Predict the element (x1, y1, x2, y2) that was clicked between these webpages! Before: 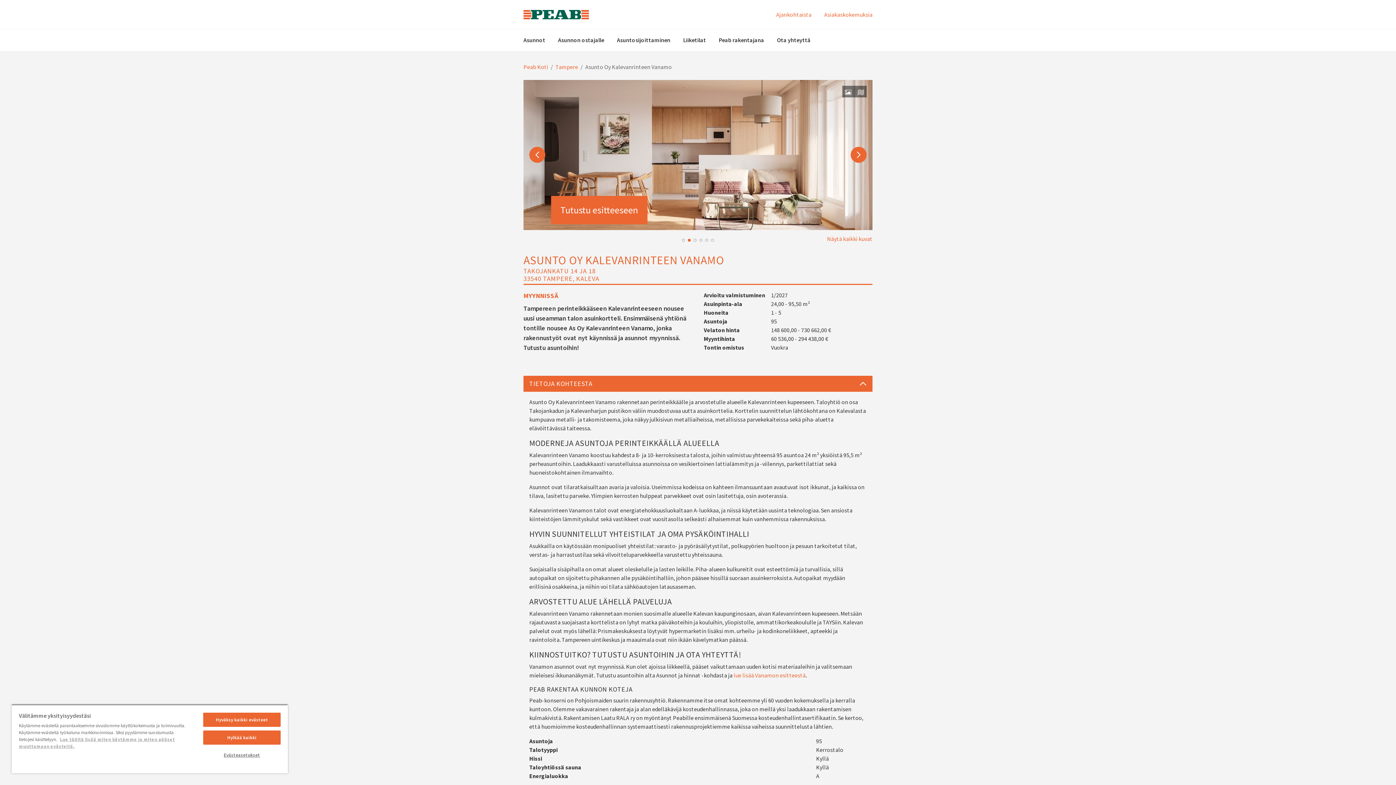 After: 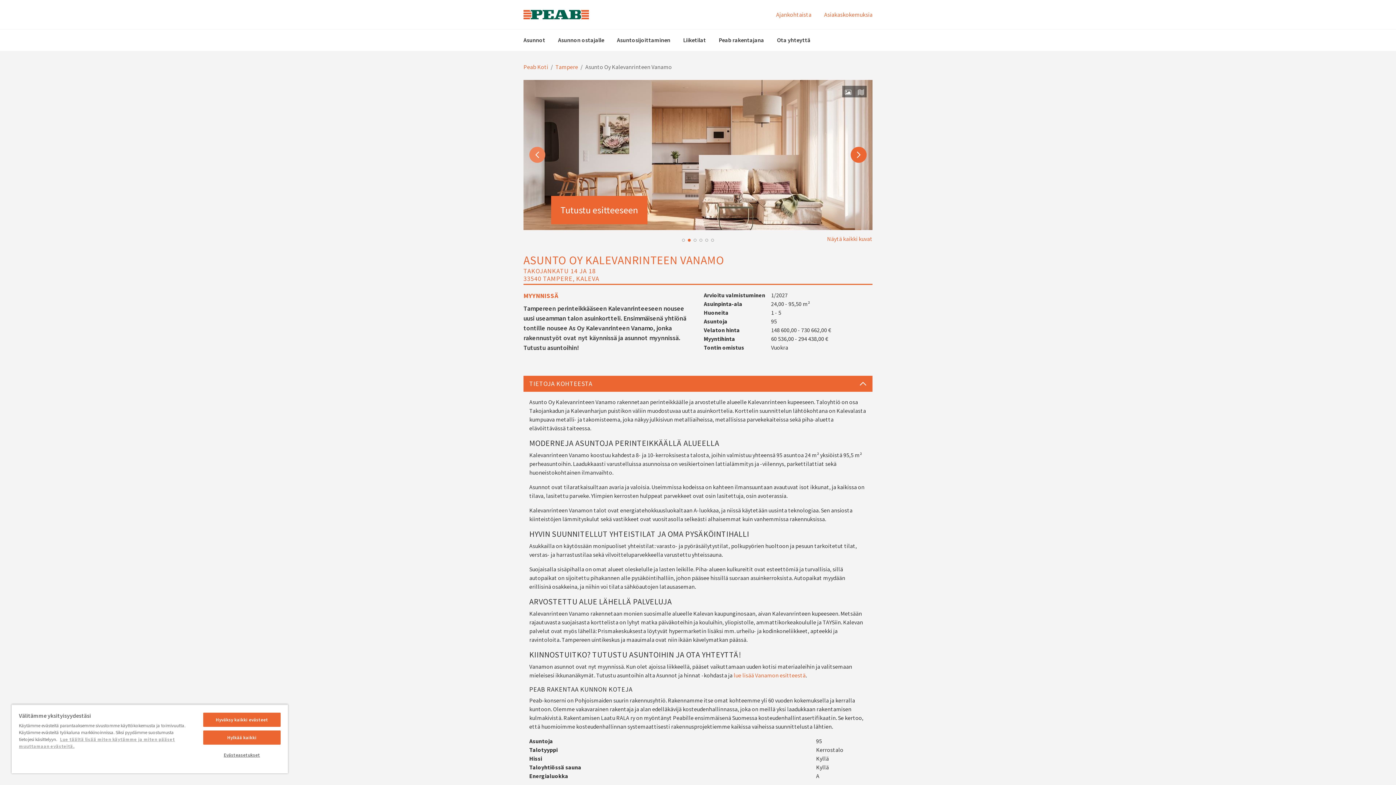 Action: bbox: (529, 147, 545, 163) label: Previous